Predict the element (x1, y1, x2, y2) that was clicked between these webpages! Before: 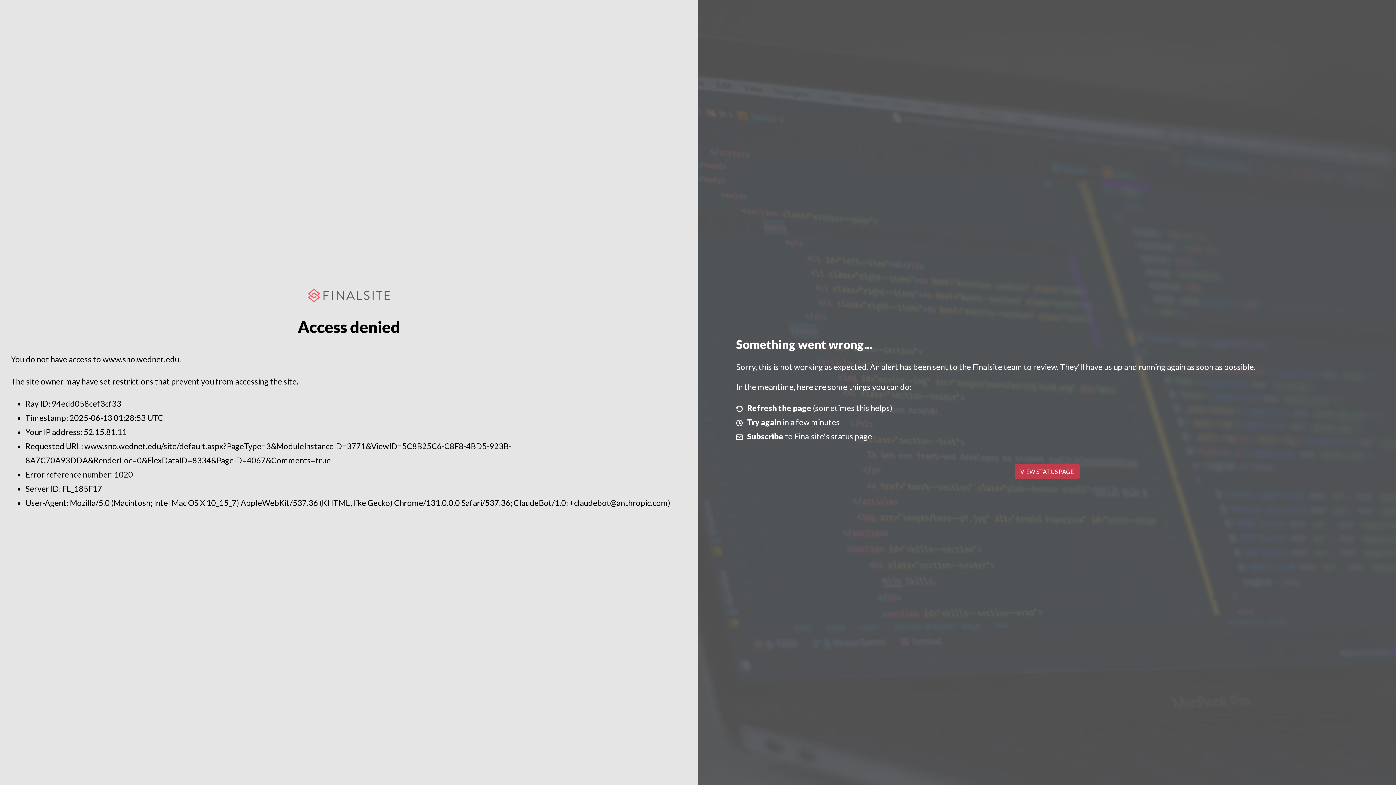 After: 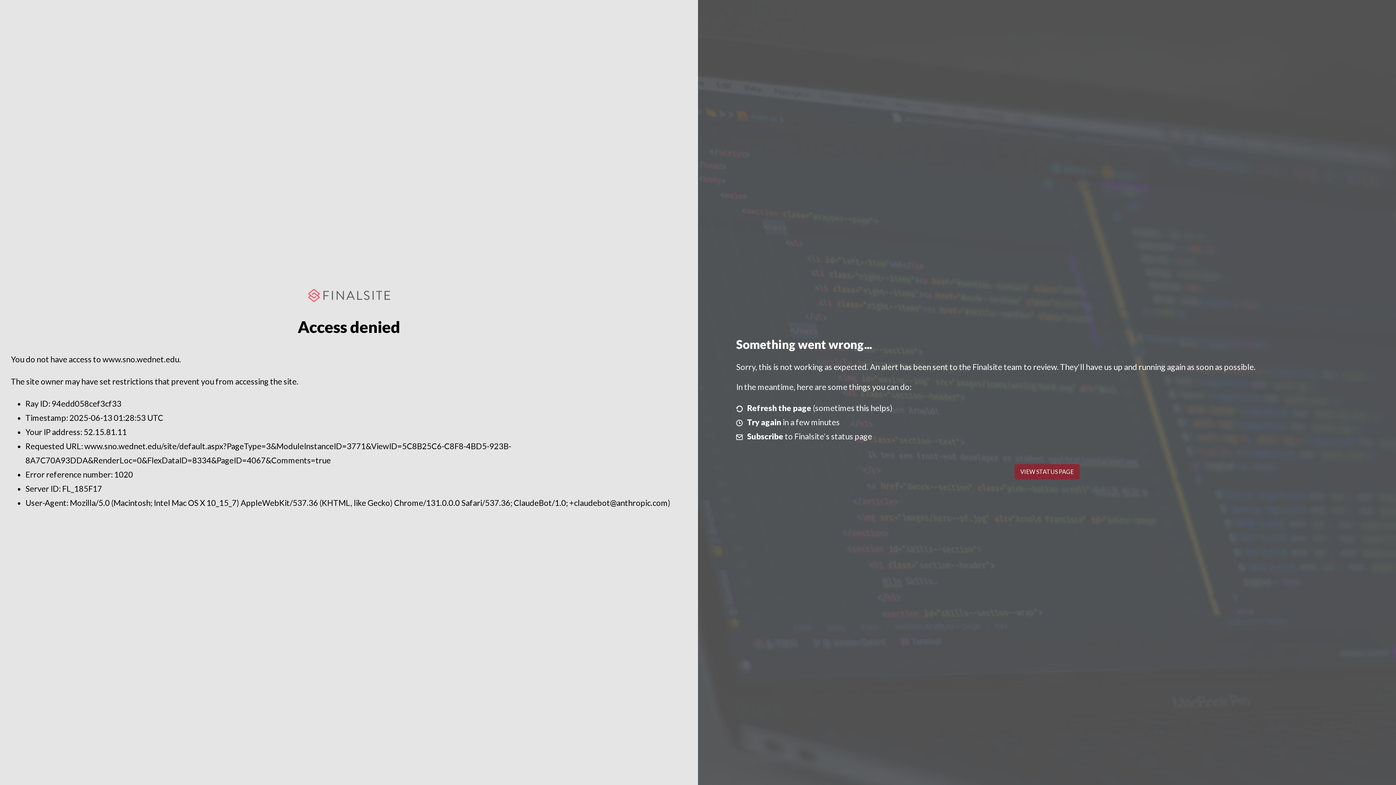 Action: label: VIEW STATUS PAGE bbox: (1014, 464, 1079, 479)